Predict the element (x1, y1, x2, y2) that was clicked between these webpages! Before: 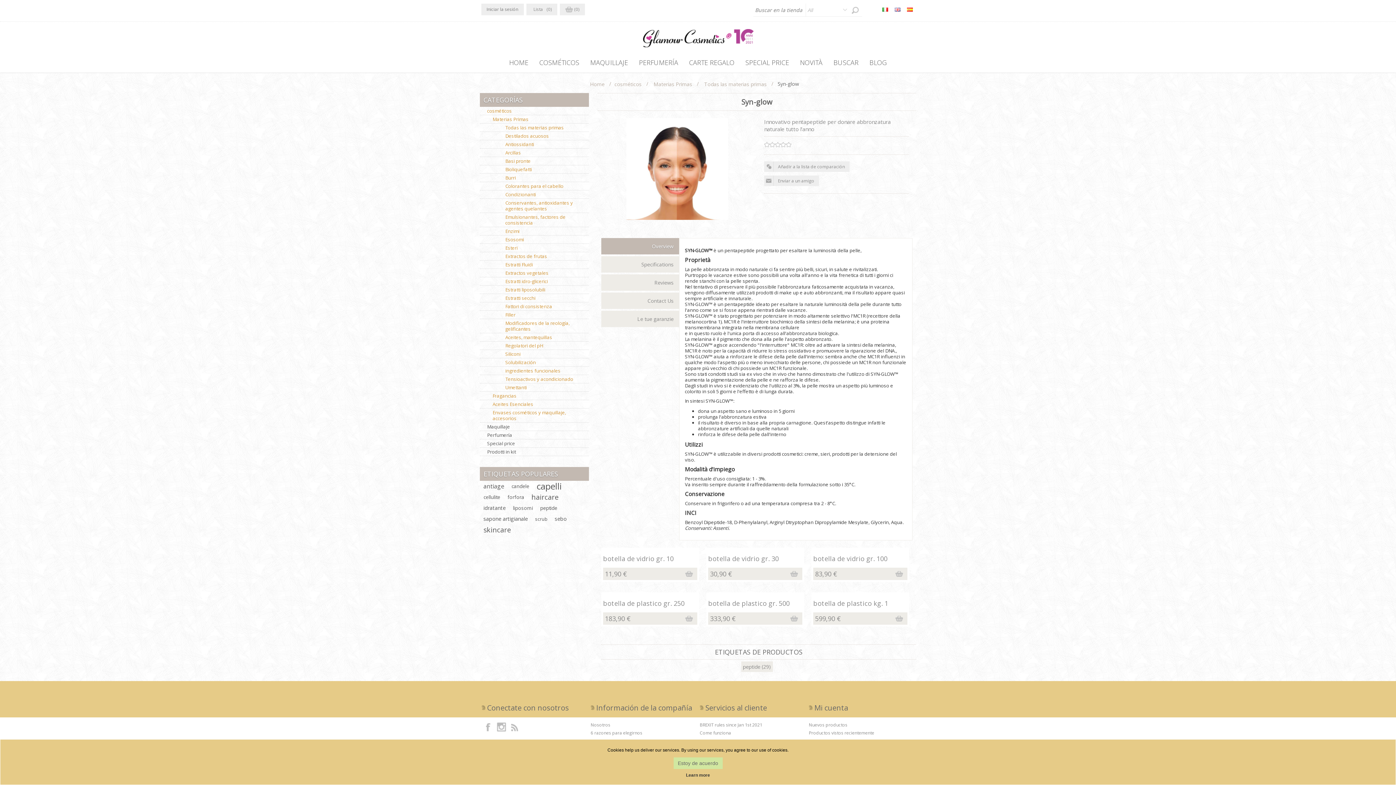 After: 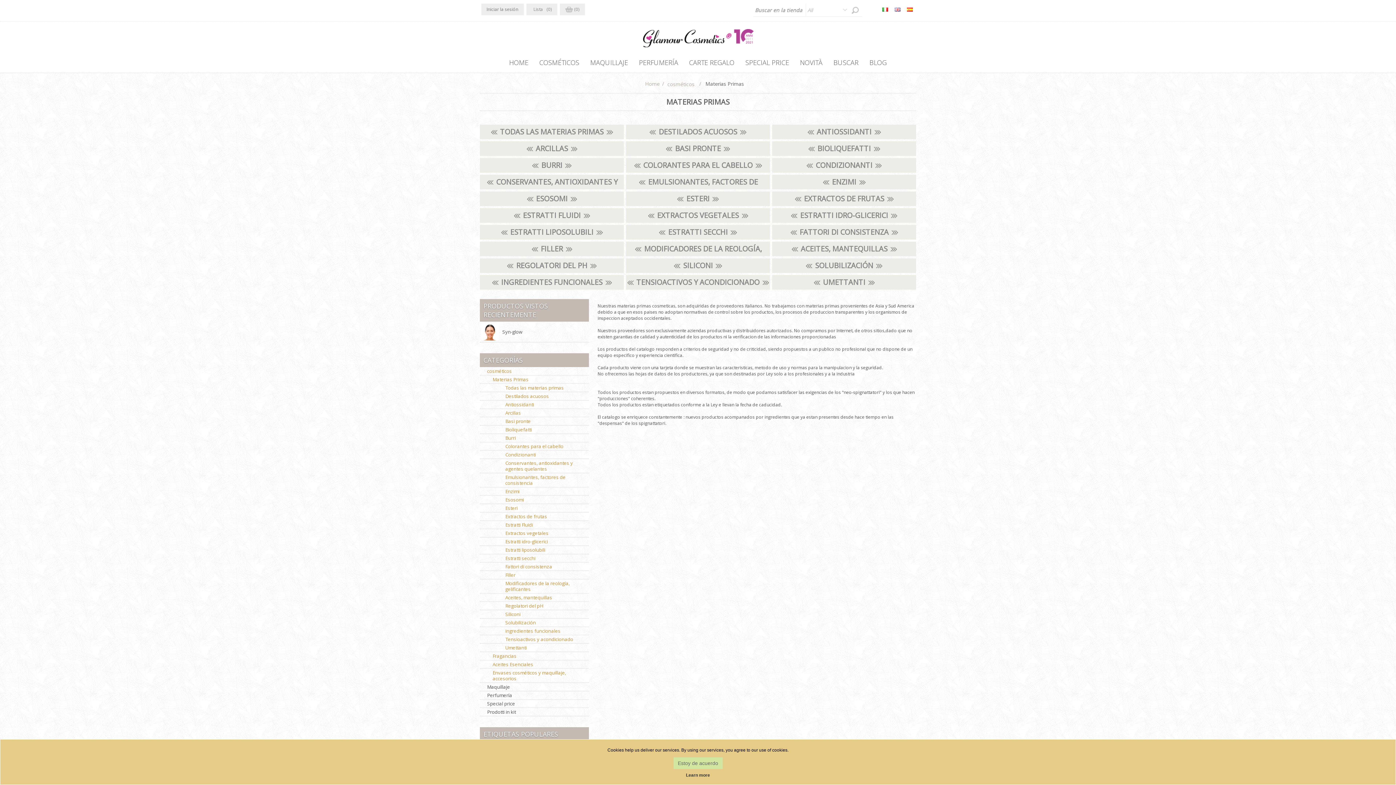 Action: label: Materias Primas bbox: (480, 115, 589, 123)